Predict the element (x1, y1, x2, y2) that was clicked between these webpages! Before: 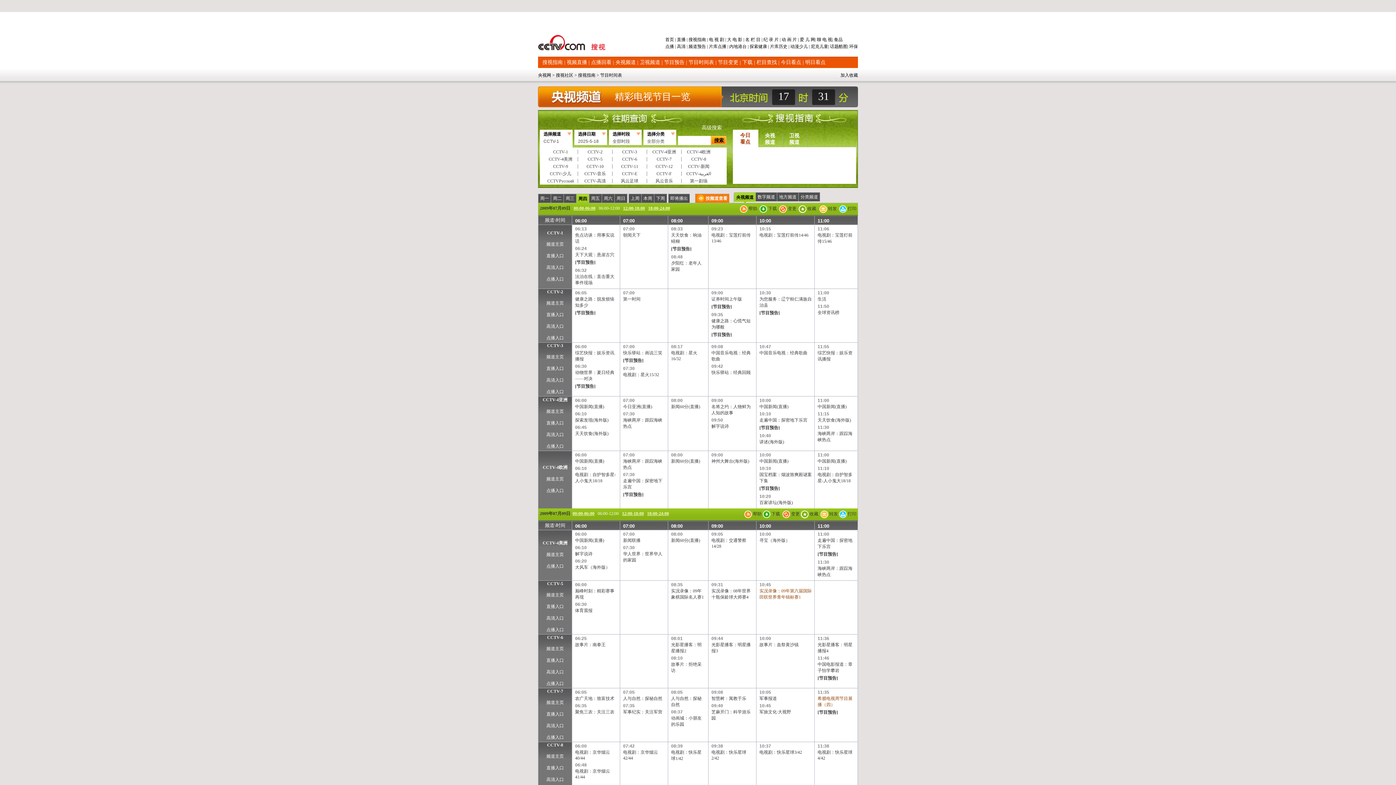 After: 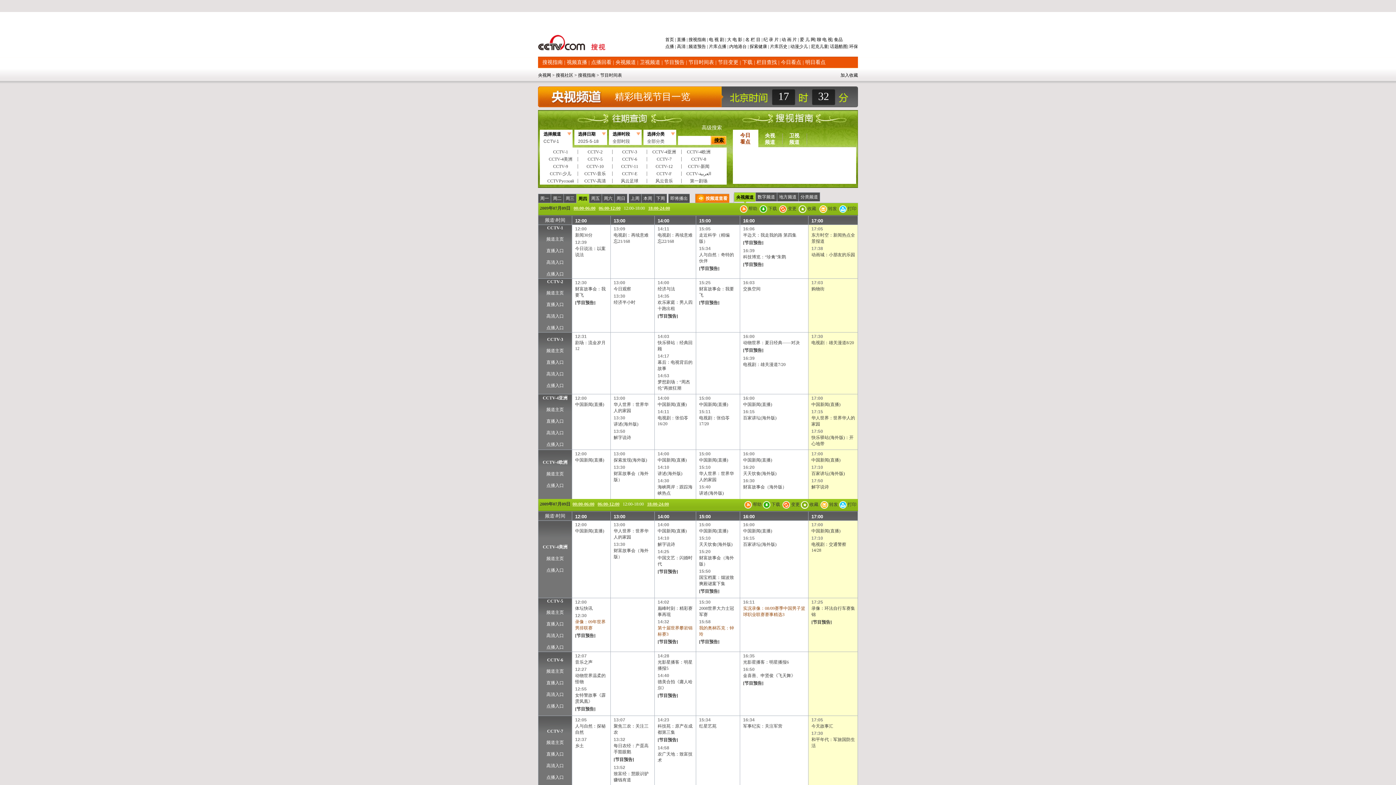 Action: bbox: (622, 511, 644, 516) label: 12:00-18:00